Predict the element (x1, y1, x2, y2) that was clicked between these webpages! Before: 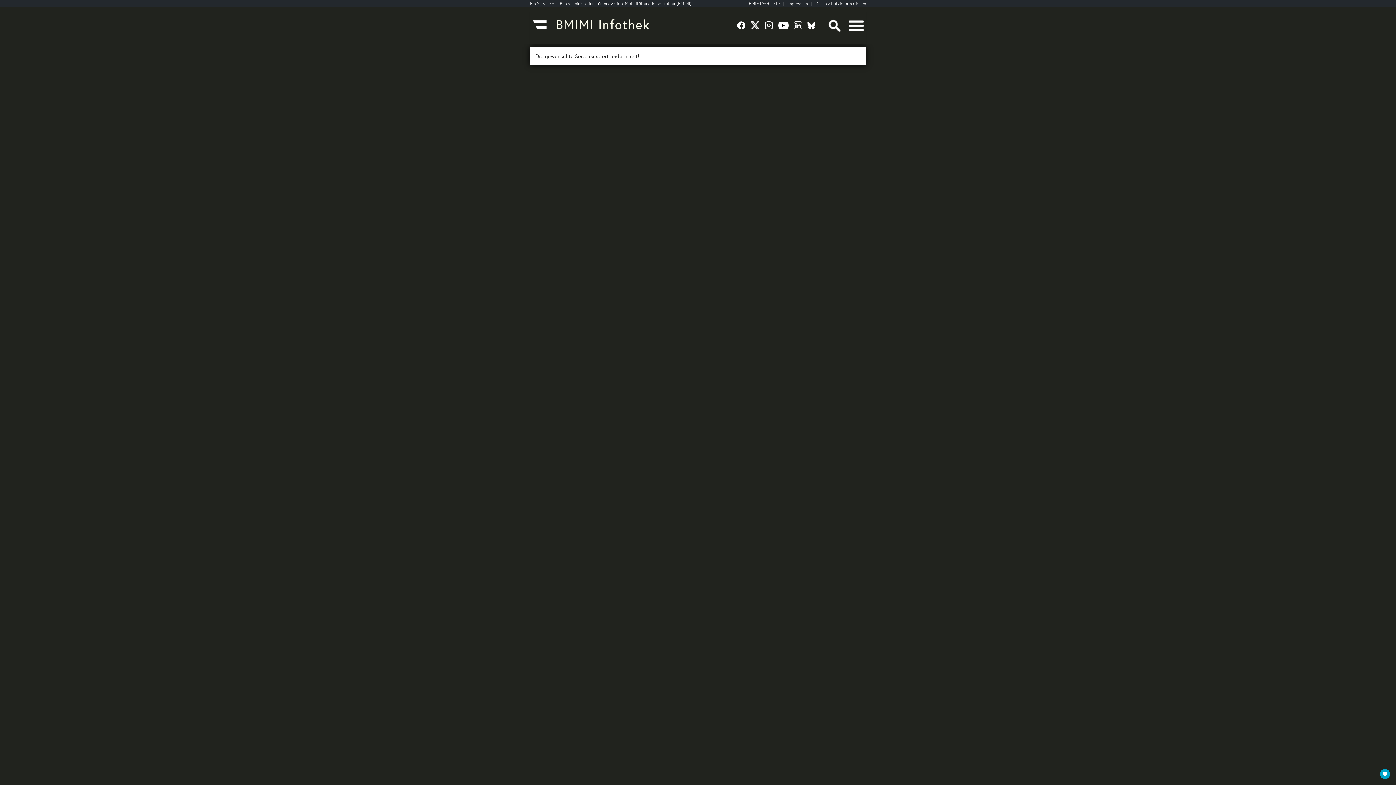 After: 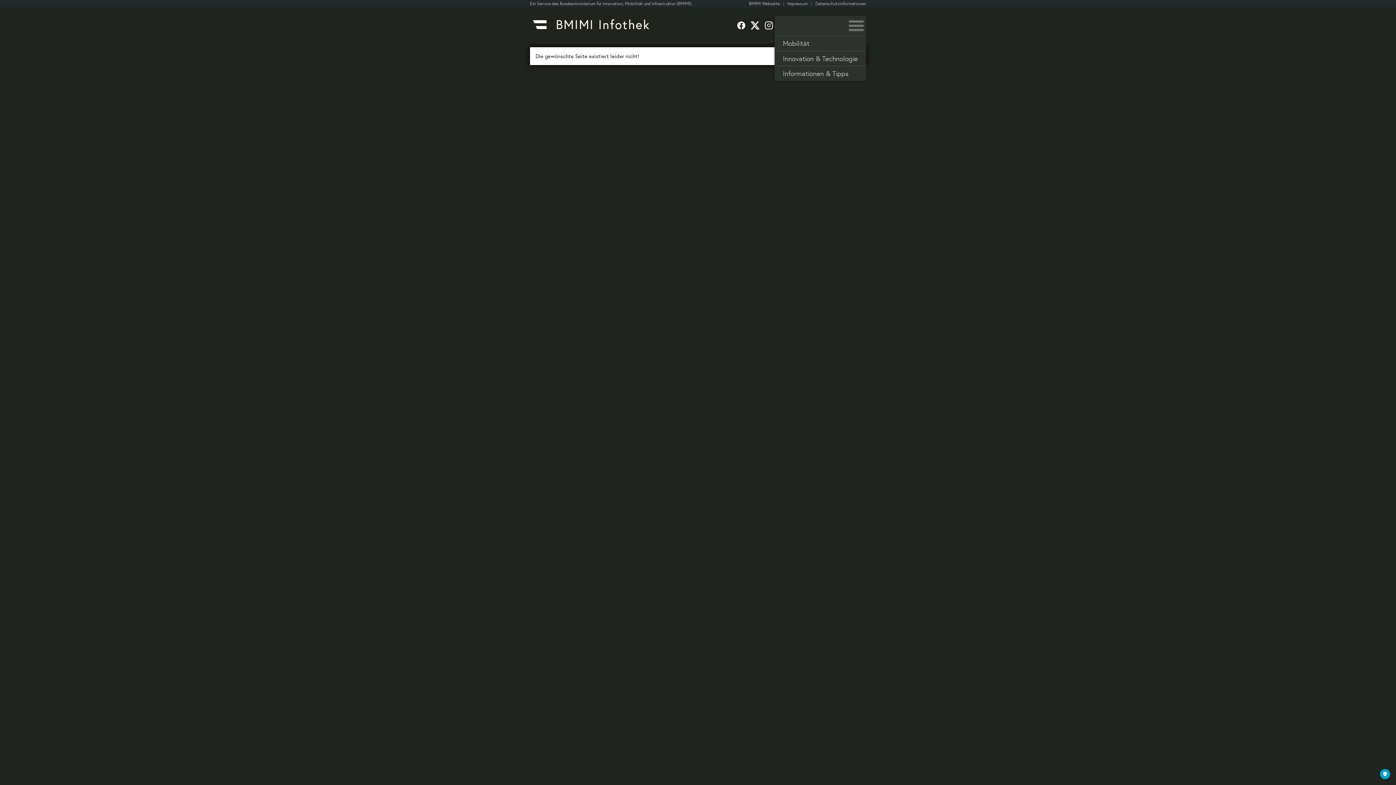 Action: bbox: (842, 17, 866, 33)